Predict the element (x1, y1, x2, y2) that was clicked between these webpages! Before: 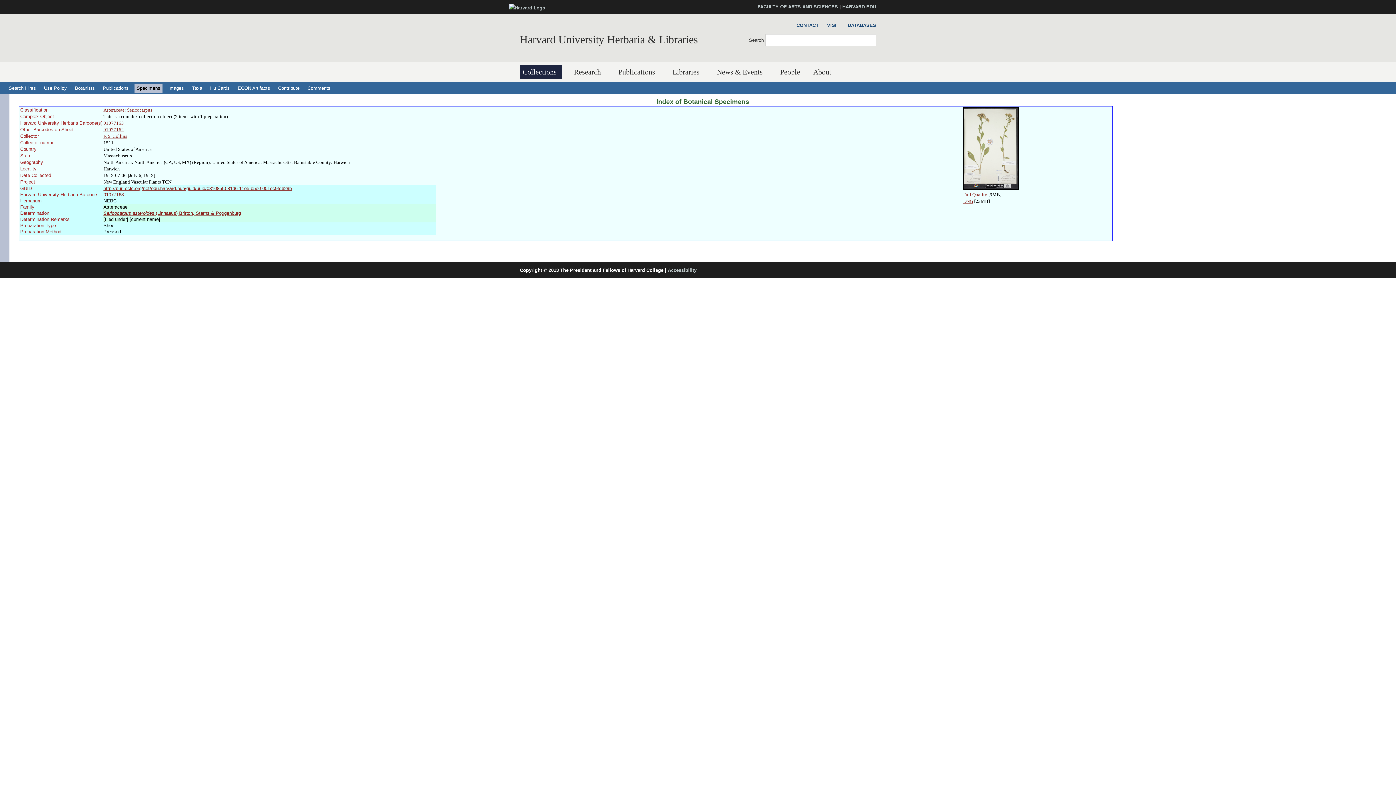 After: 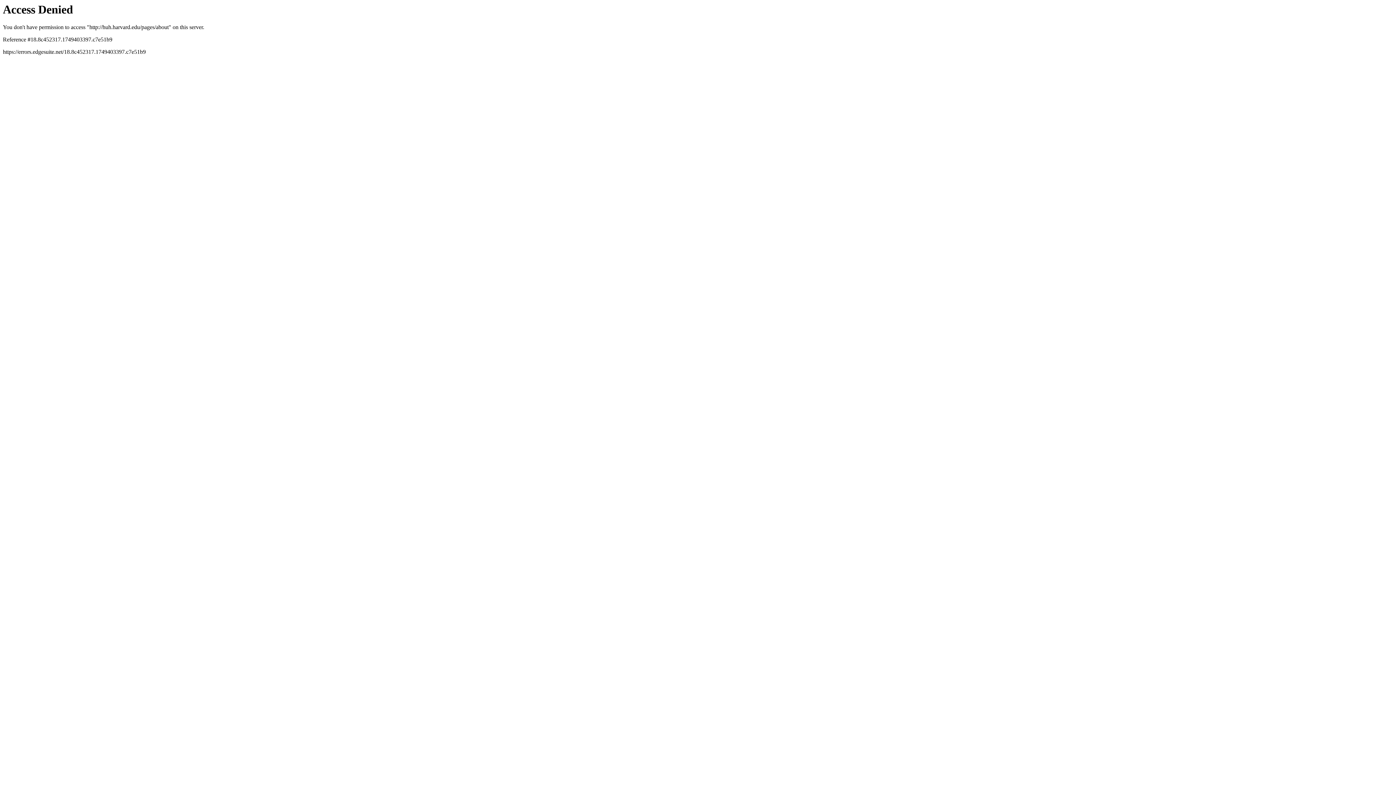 Action: bbox: (810, 65, 837, 79) label: About